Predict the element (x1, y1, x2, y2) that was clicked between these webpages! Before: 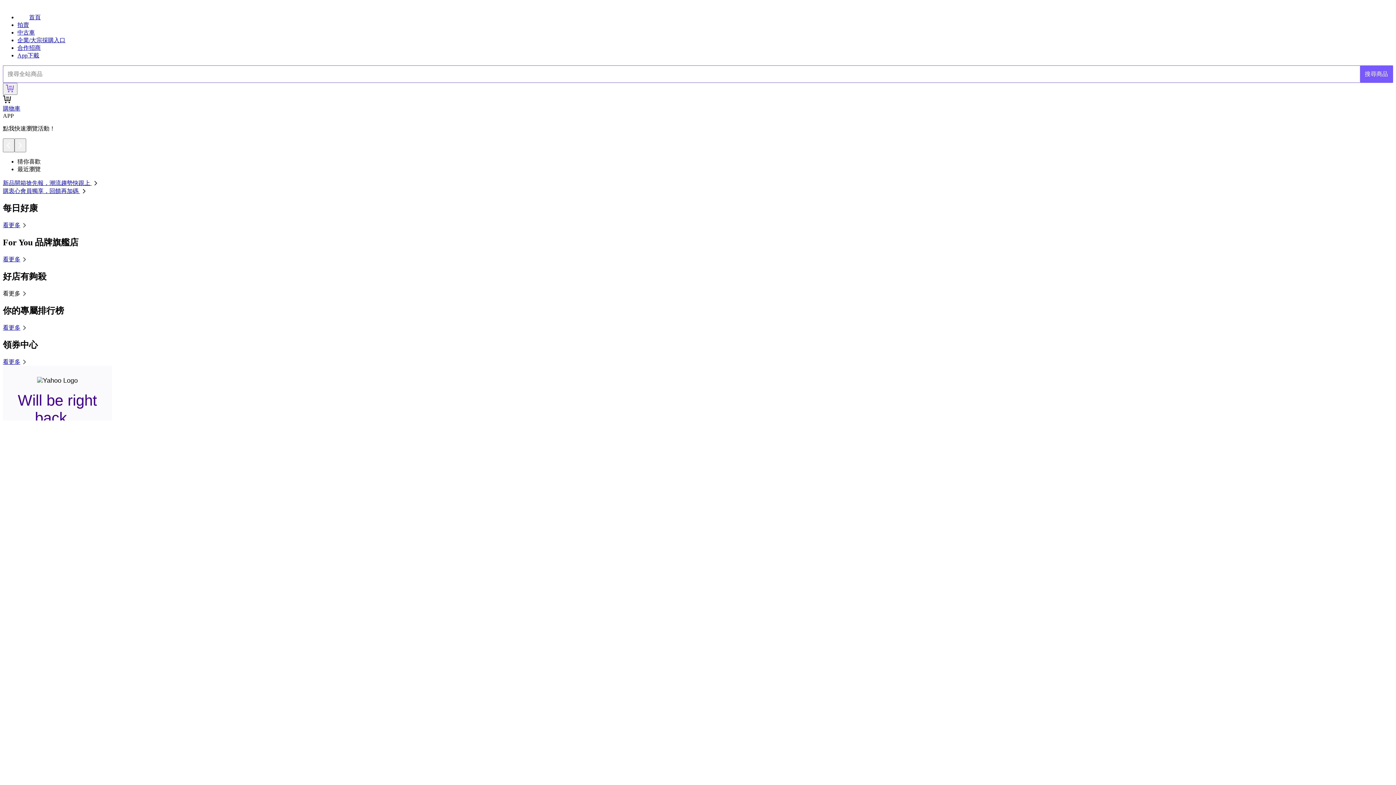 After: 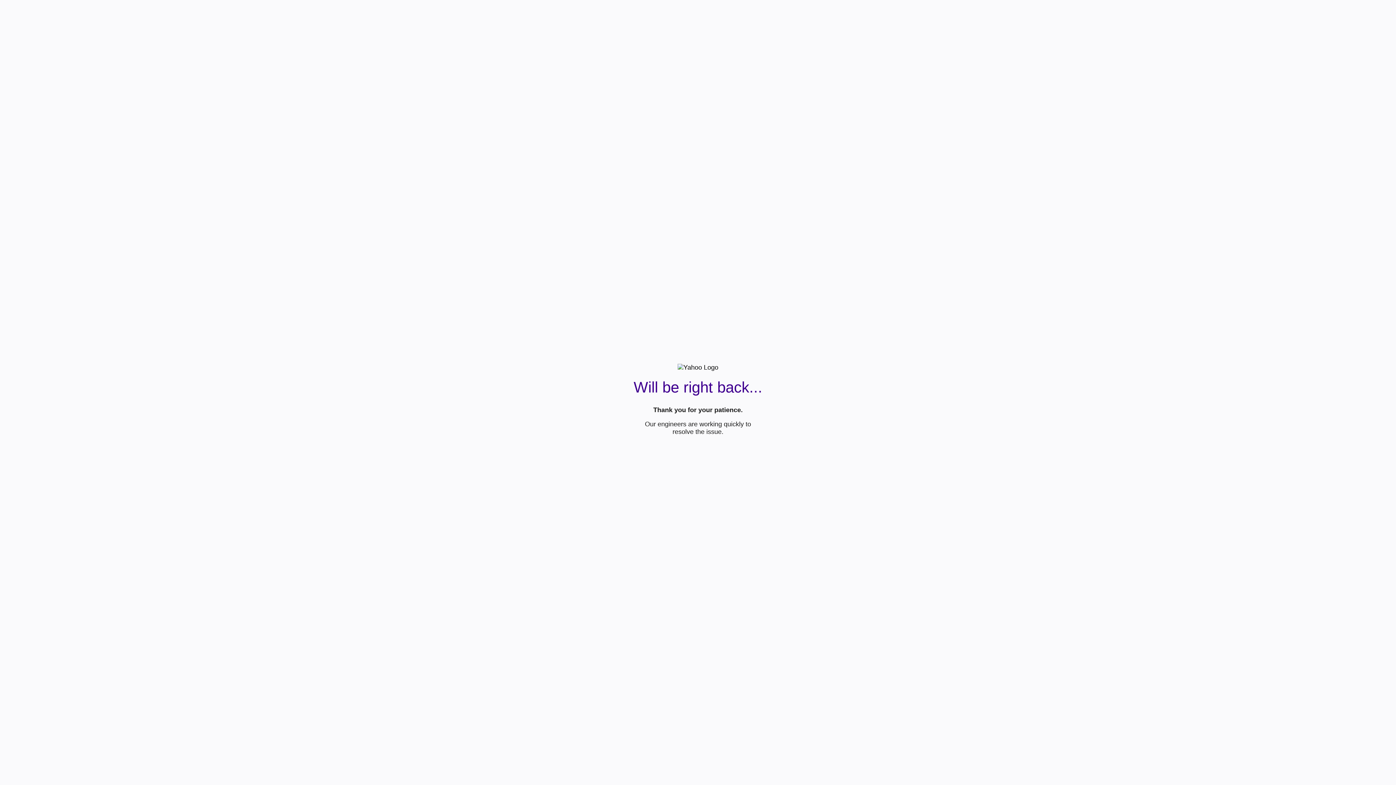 Action: label: 看更多 bbox: (2, 222, 28, 228)